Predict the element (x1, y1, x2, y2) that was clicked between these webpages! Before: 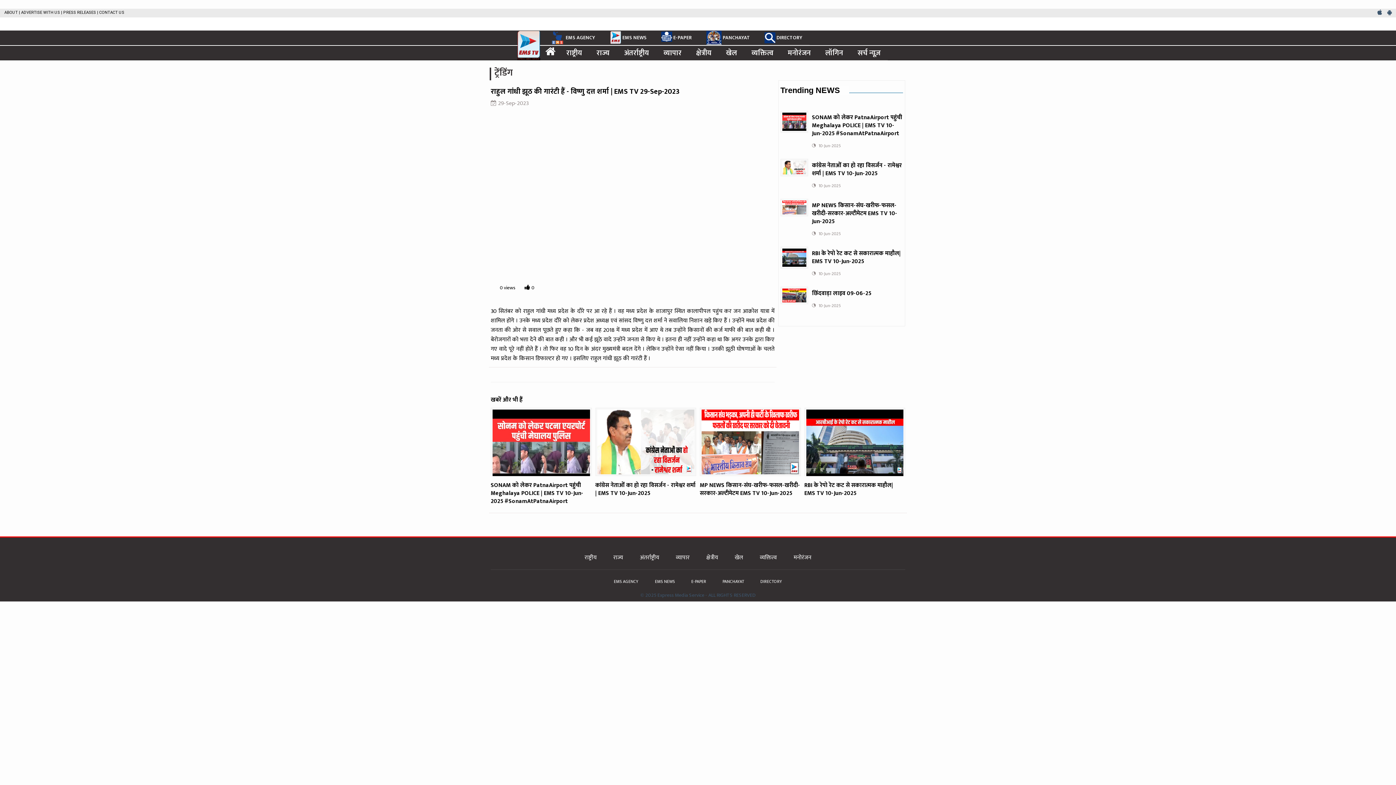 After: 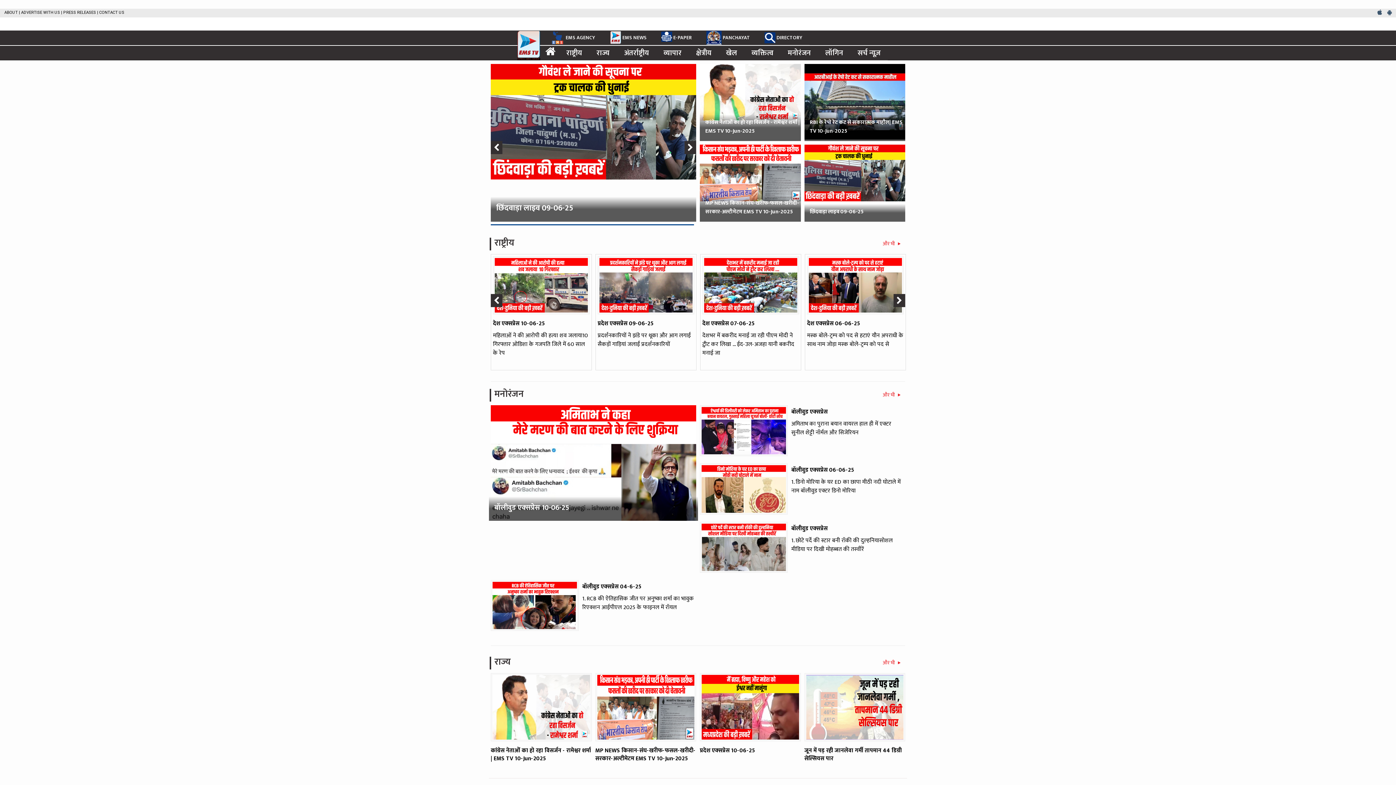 Action: bbox: (527, 45, 541, 53)